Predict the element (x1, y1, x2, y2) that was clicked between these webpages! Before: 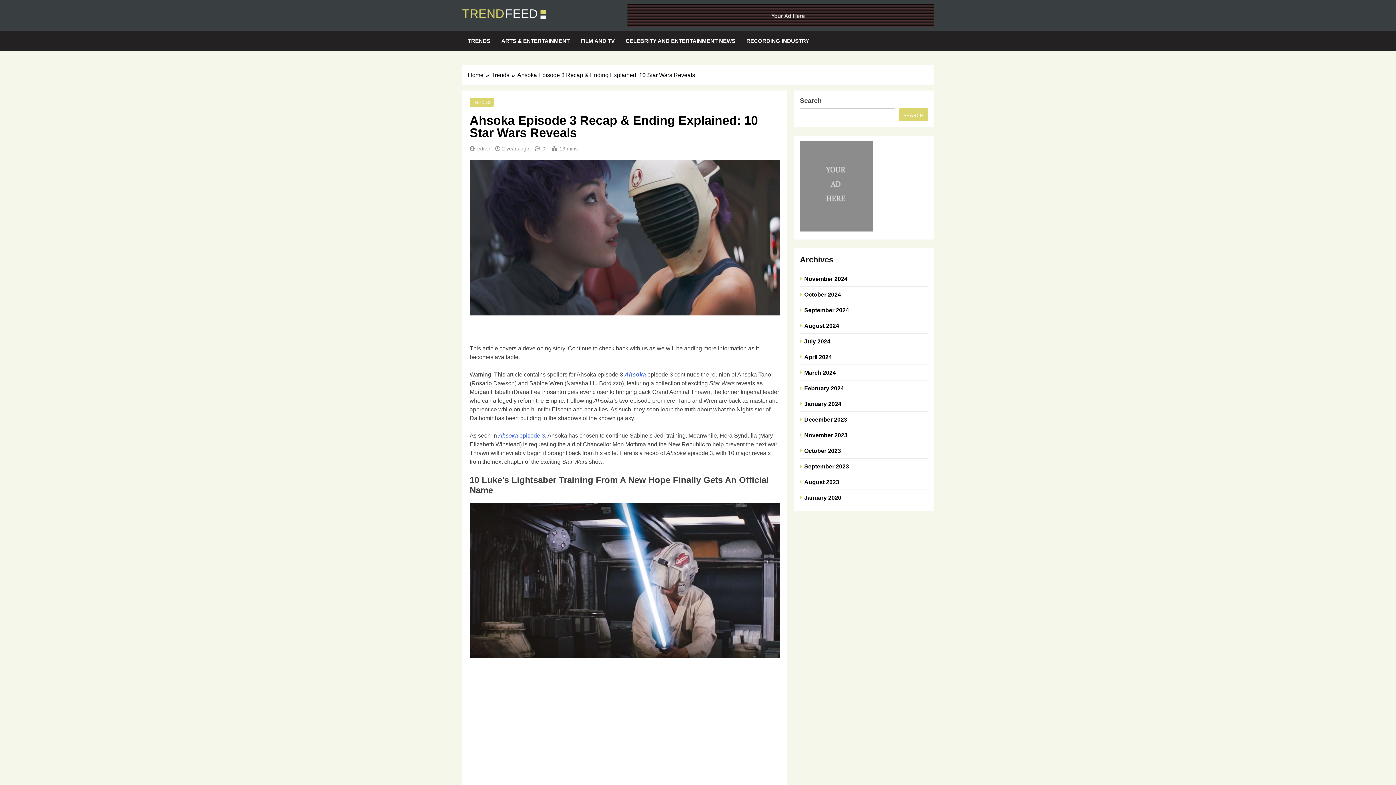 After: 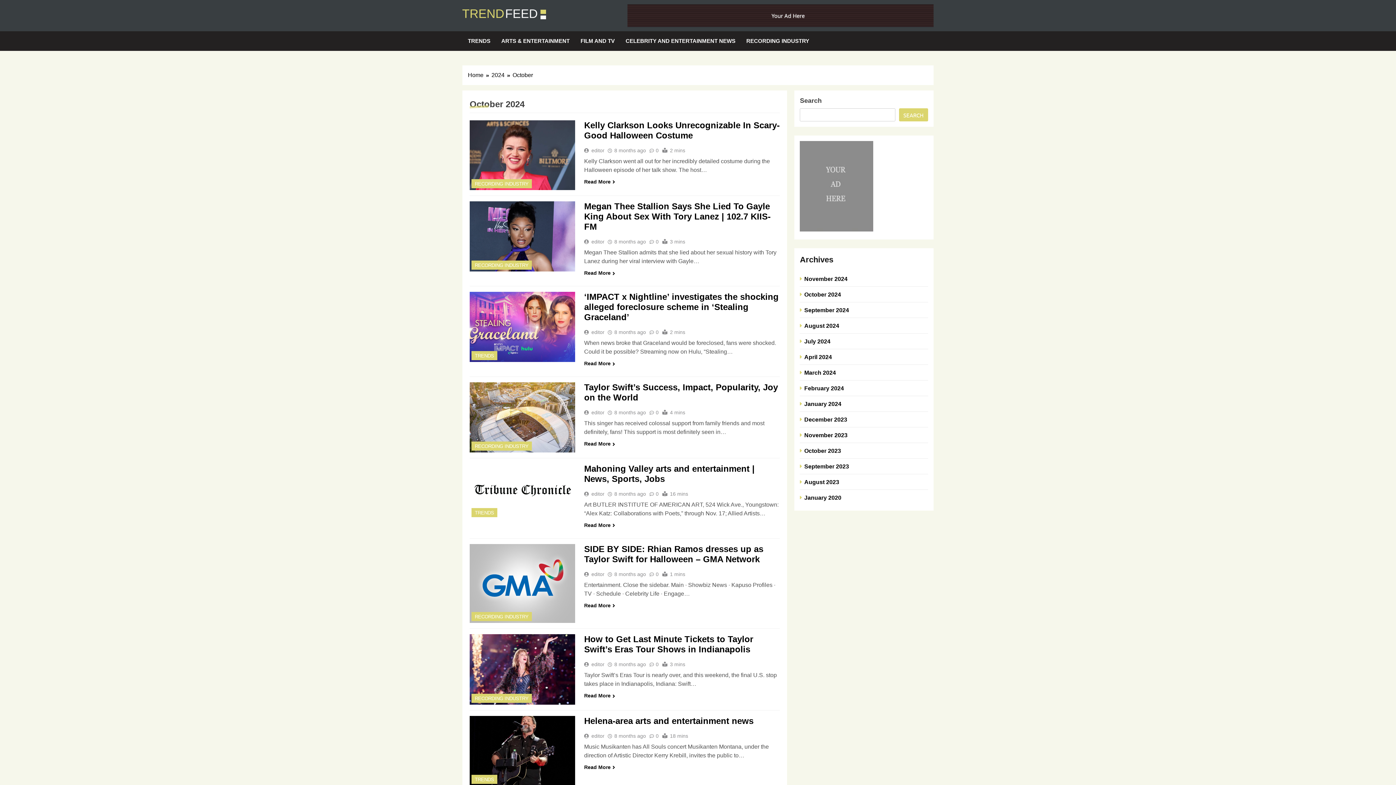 Action: label: October 2024 bbox: (800, 291, 842, 297)